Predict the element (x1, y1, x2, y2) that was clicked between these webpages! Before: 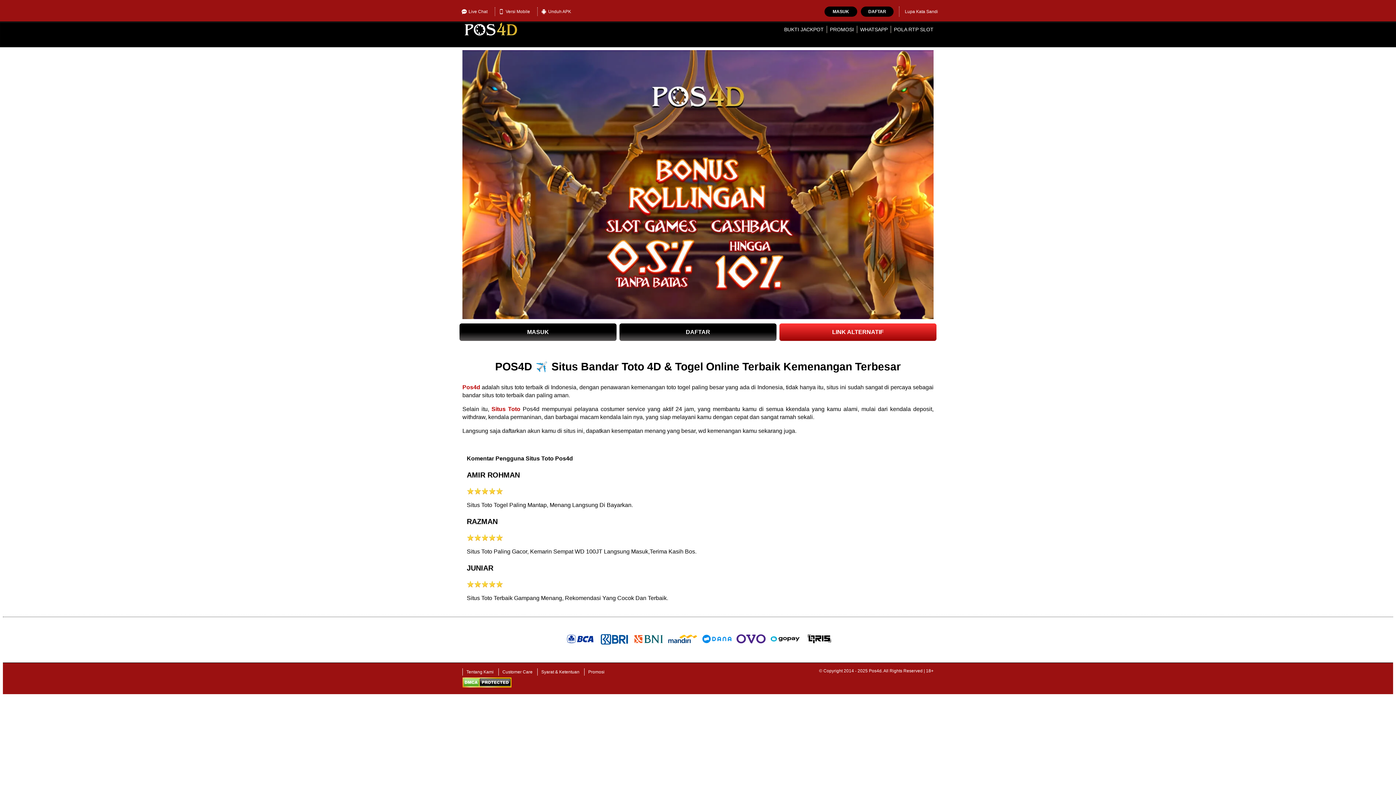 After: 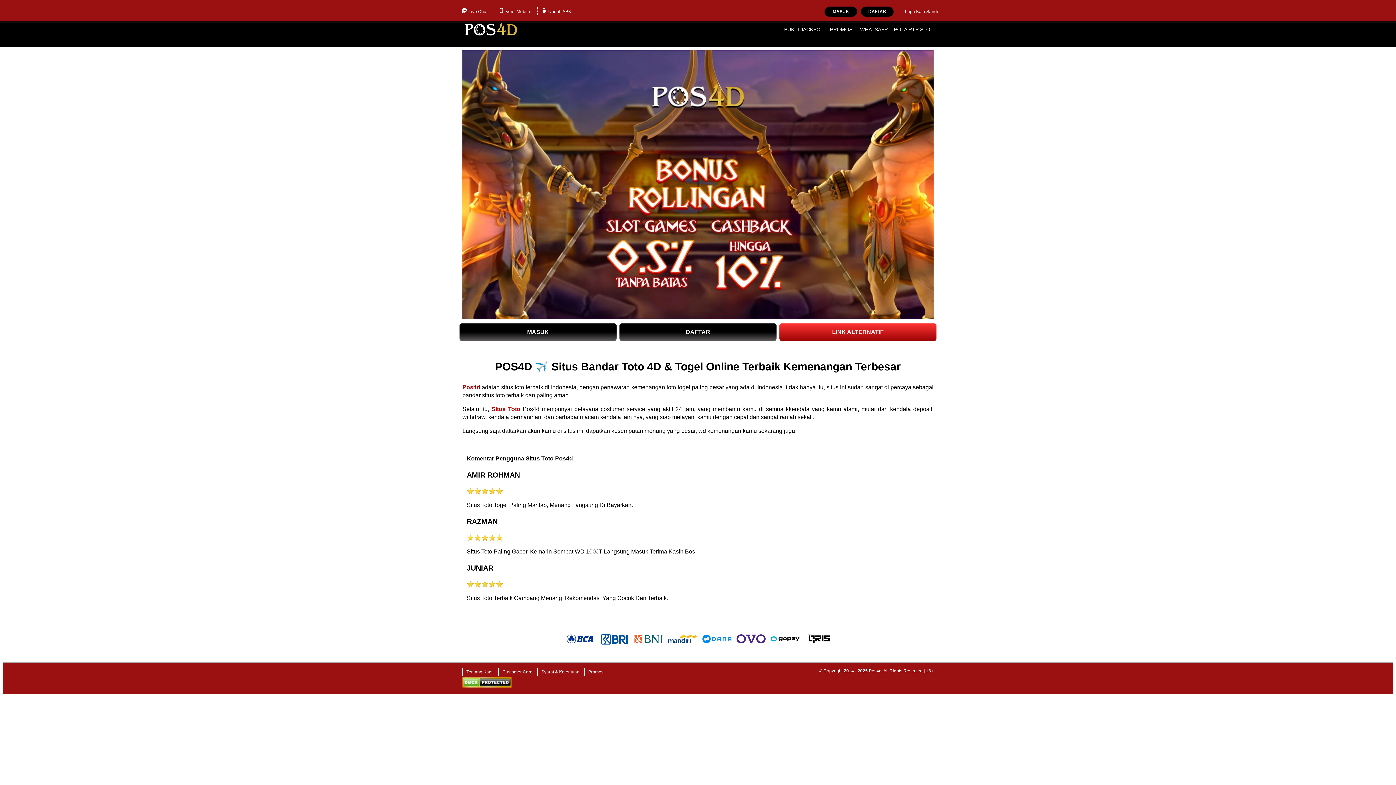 Action: label: WHATSAPP bbox: (860, 26, 888, 32)